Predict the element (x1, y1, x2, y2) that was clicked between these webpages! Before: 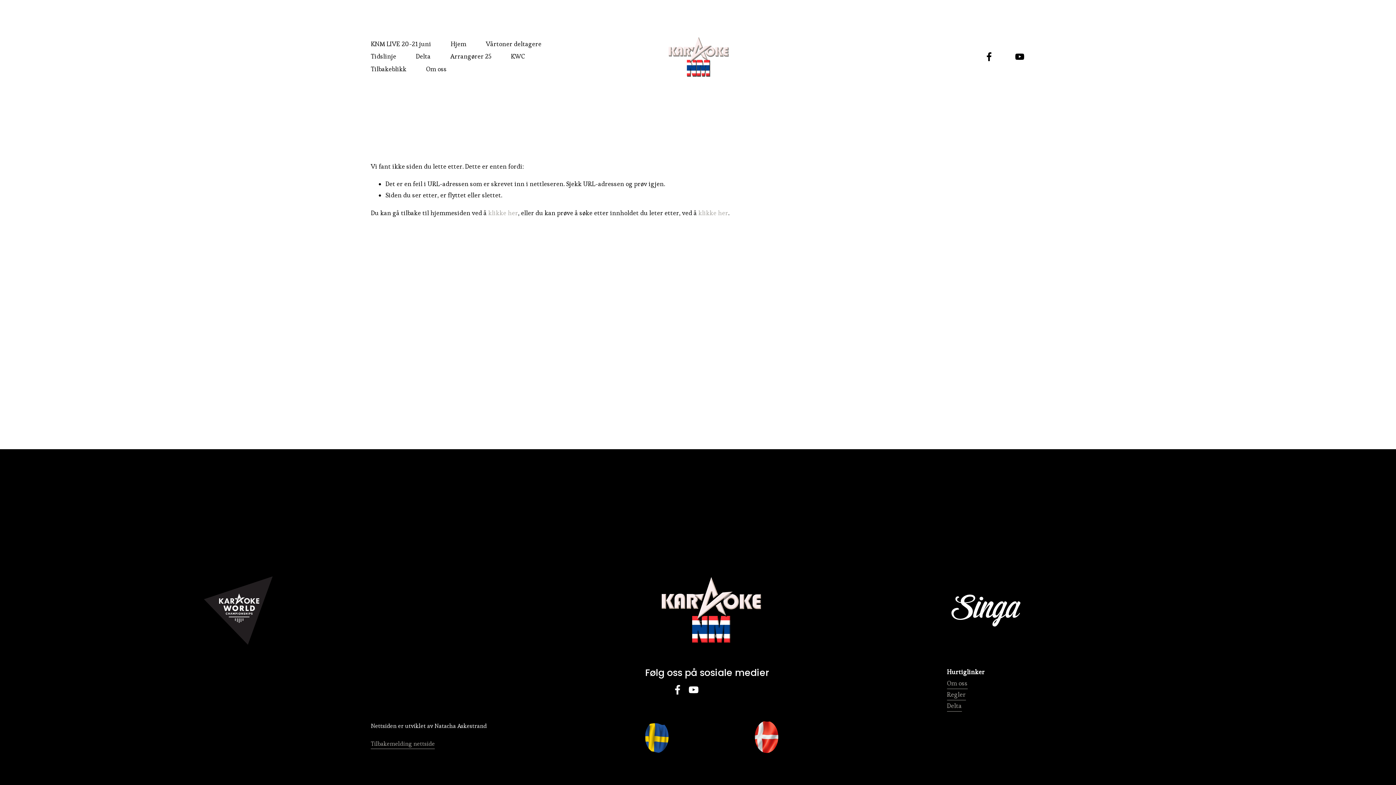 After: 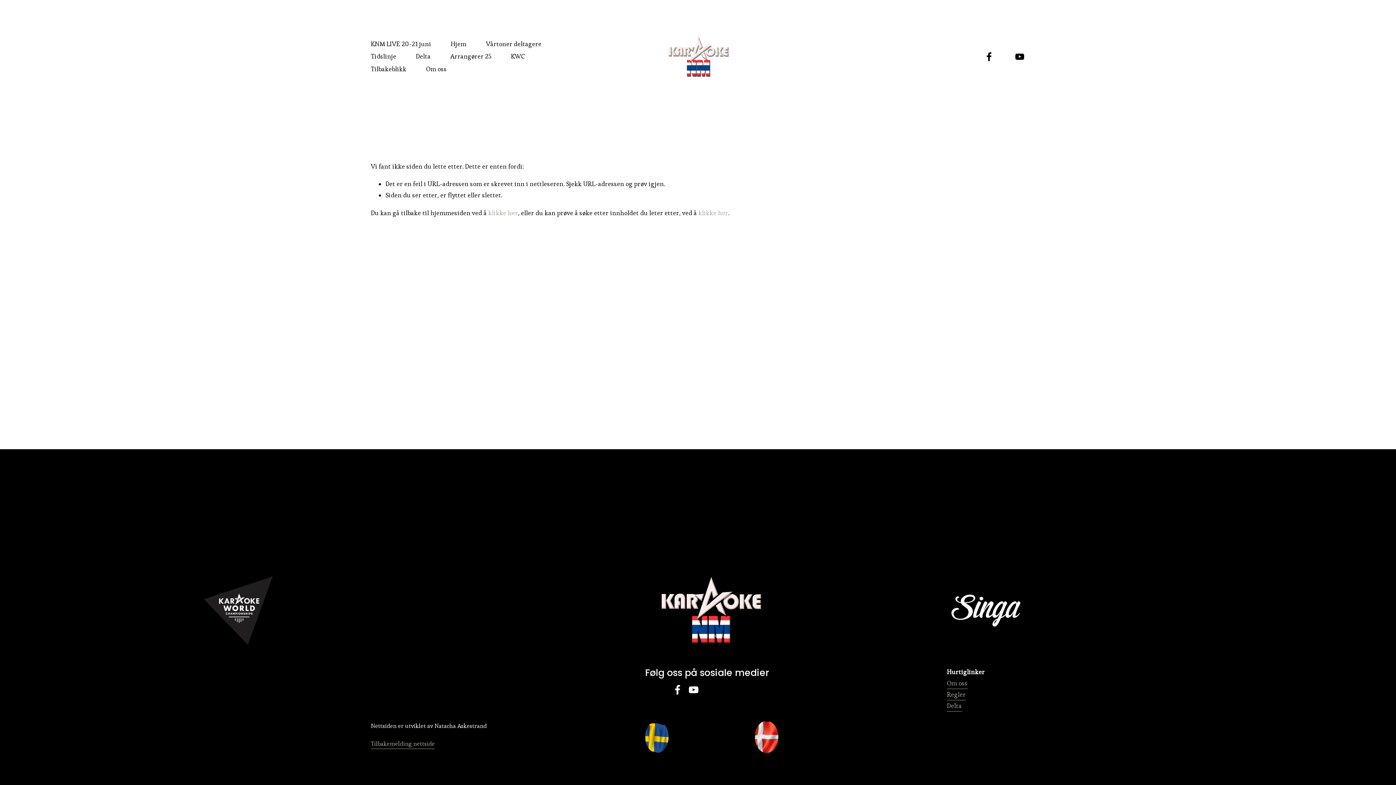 Action: bbox: (645, 721, 668, 753)